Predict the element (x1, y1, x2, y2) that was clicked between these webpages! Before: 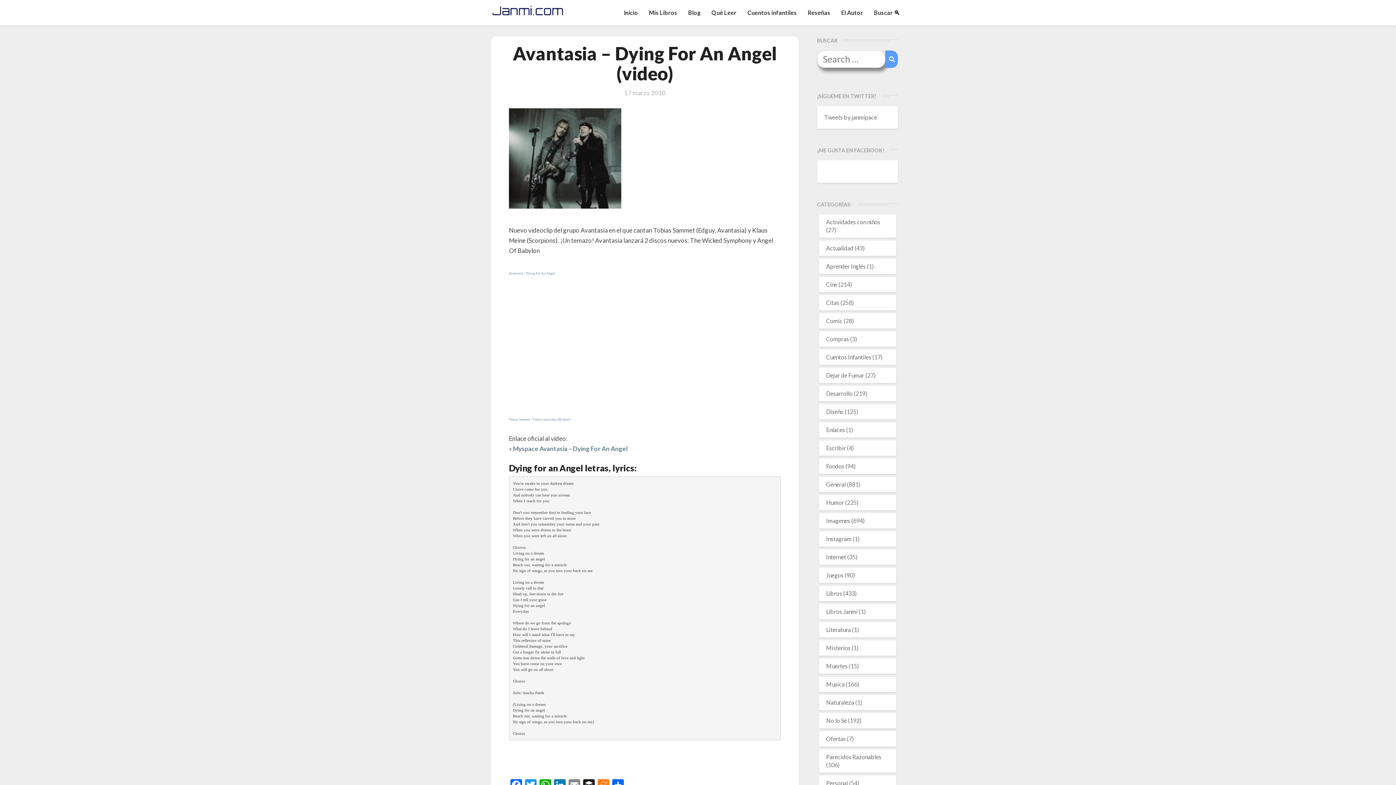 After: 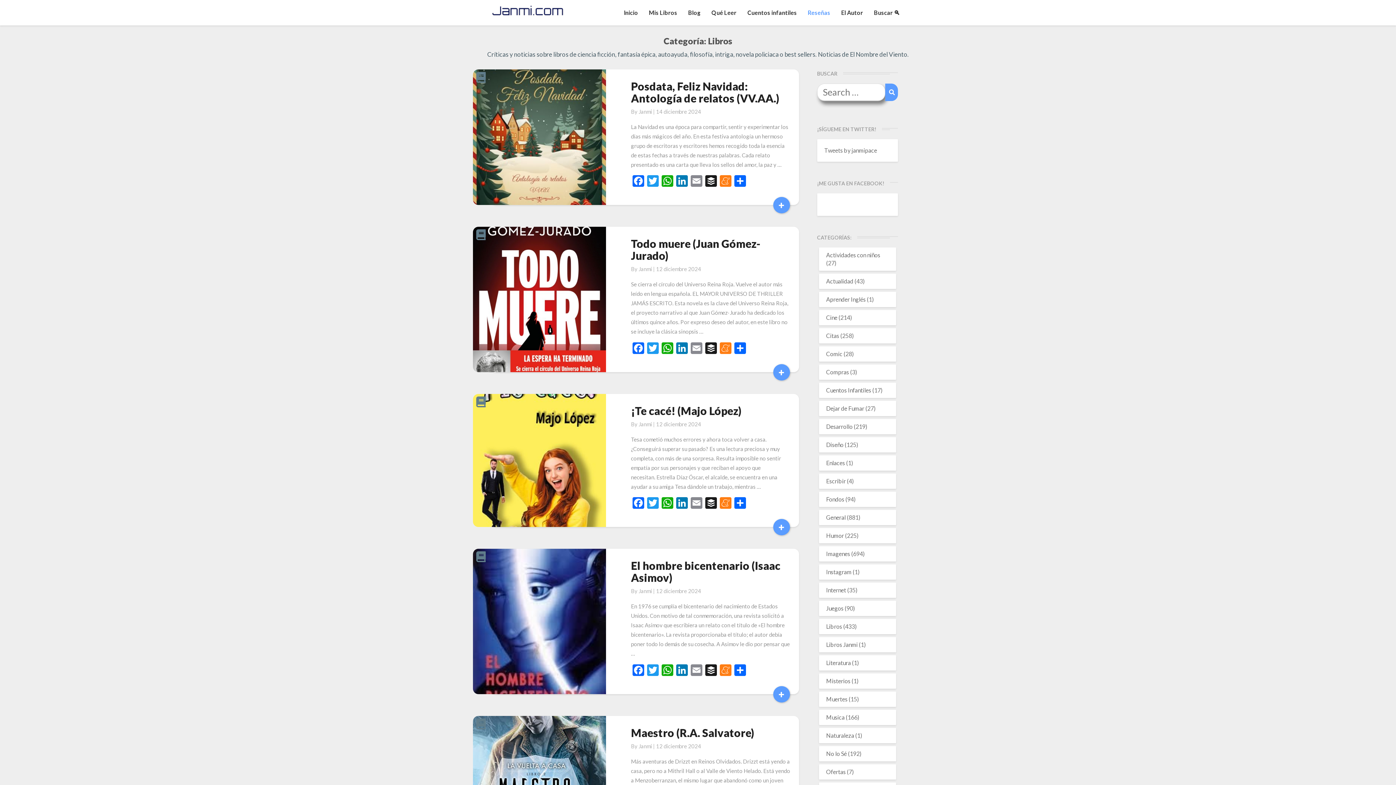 Action: bbox: (826, 590, 842, 597) label: Libros